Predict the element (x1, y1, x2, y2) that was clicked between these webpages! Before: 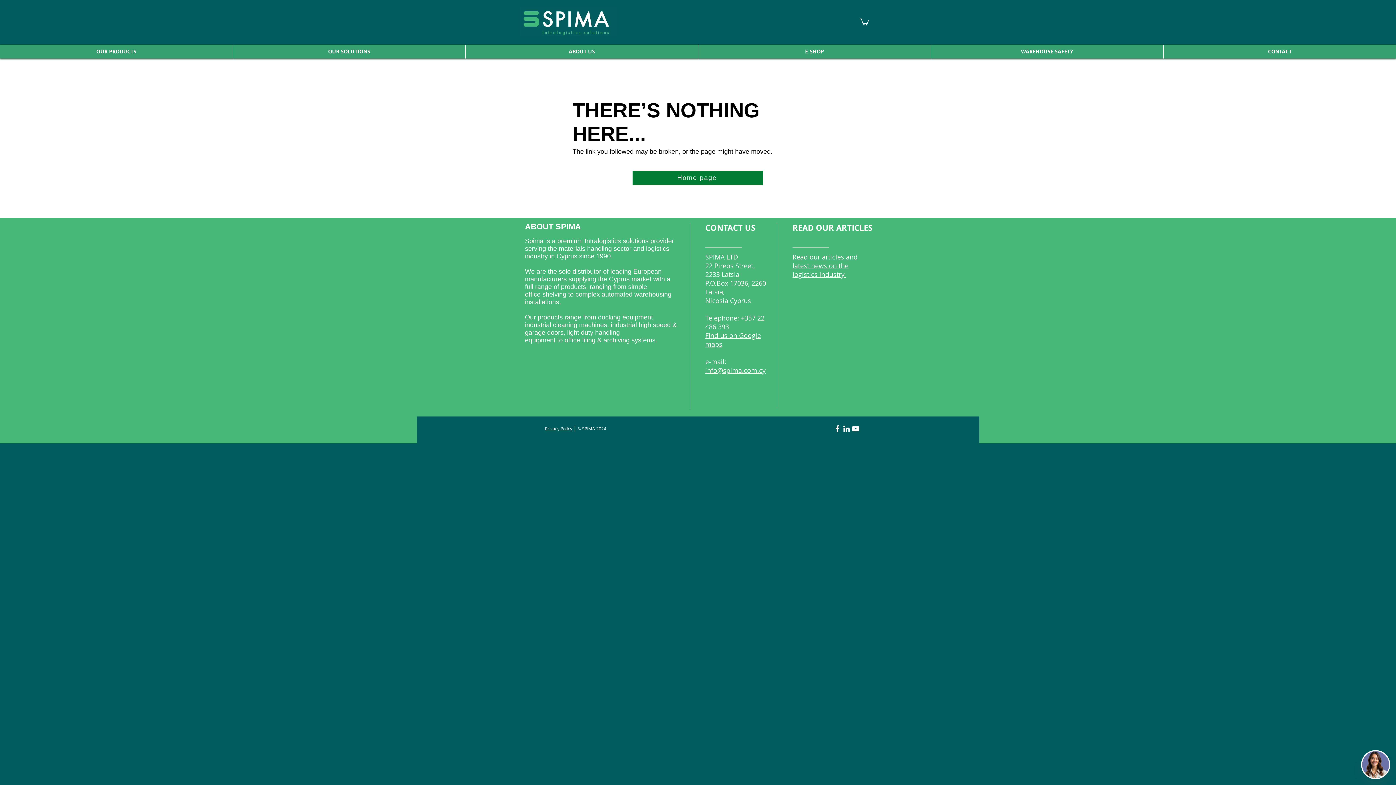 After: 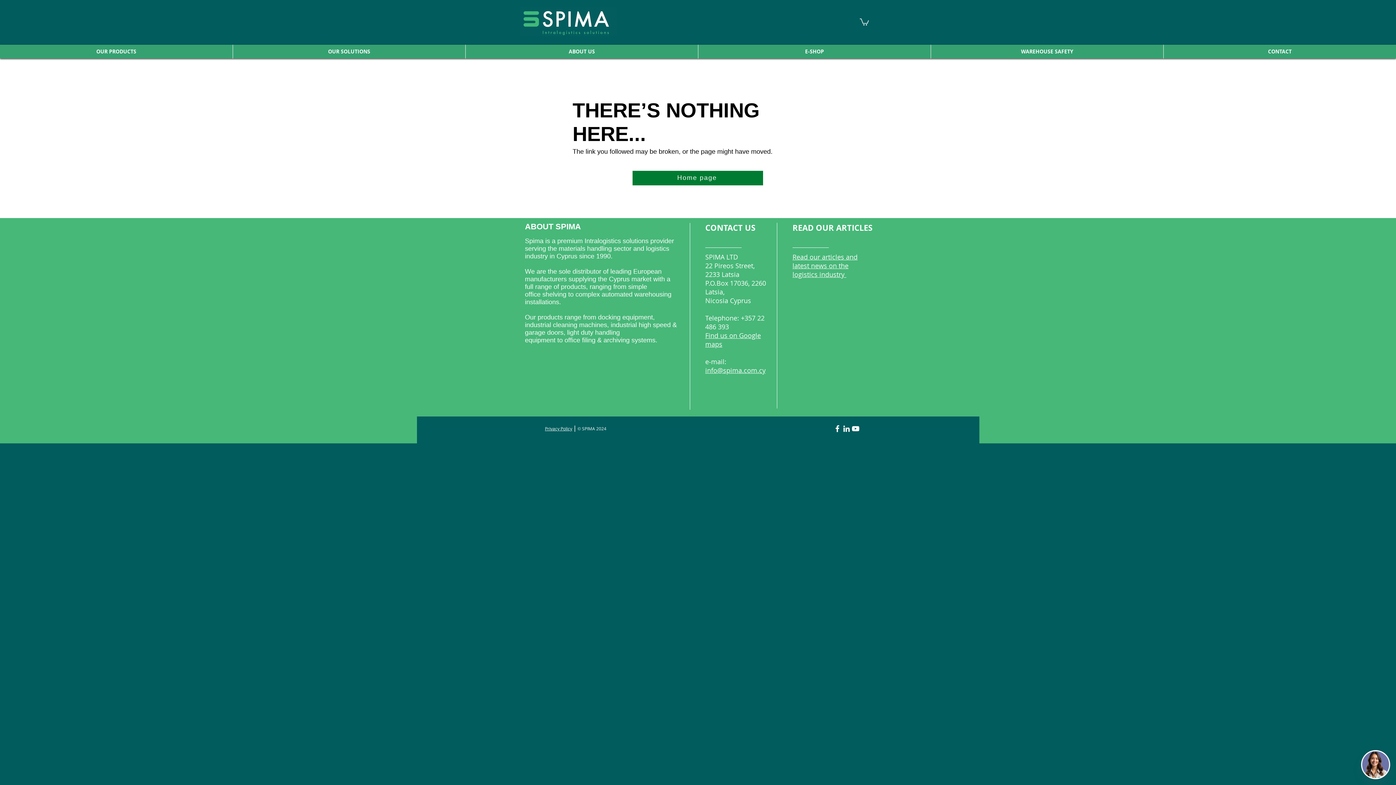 Action: label: info@spima.com.cy bbox: (705, 366, 765, 374)